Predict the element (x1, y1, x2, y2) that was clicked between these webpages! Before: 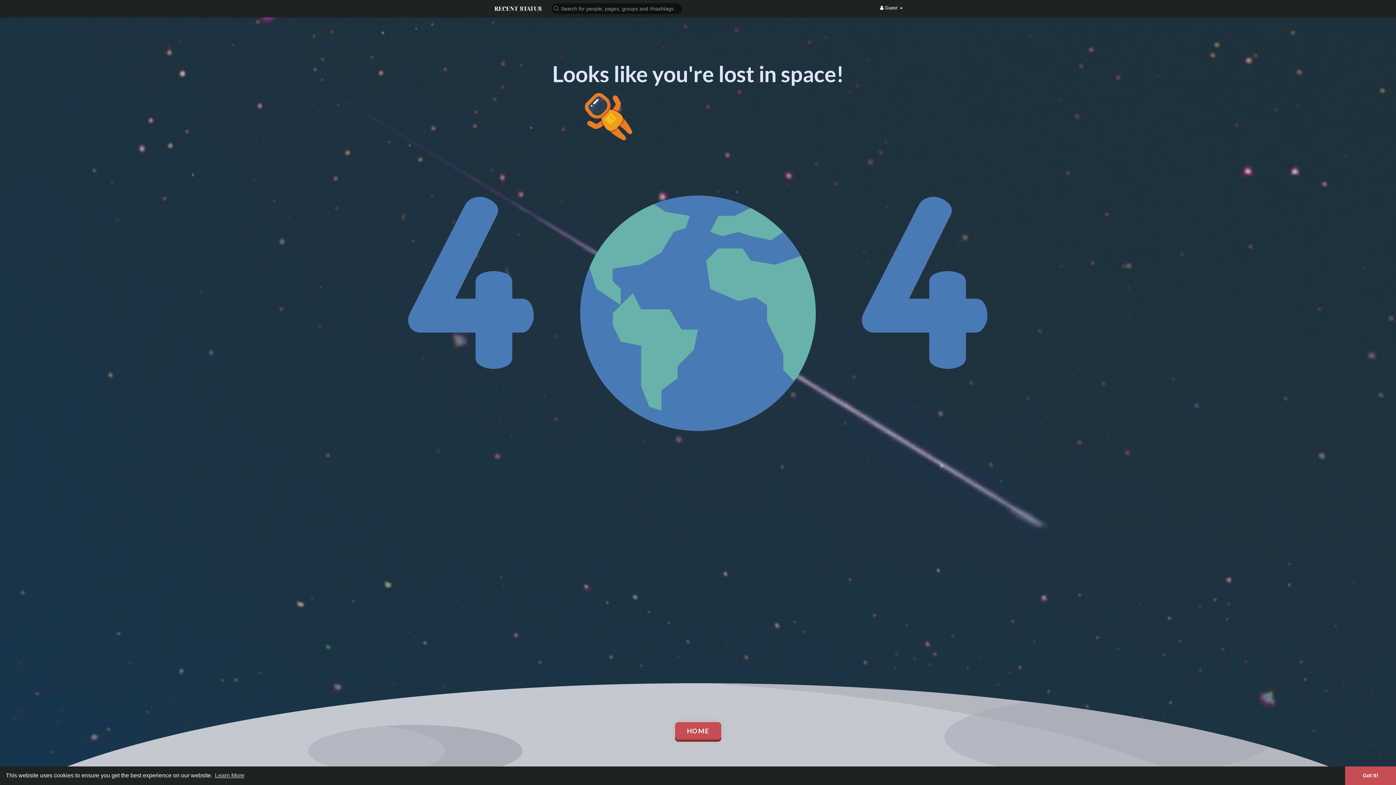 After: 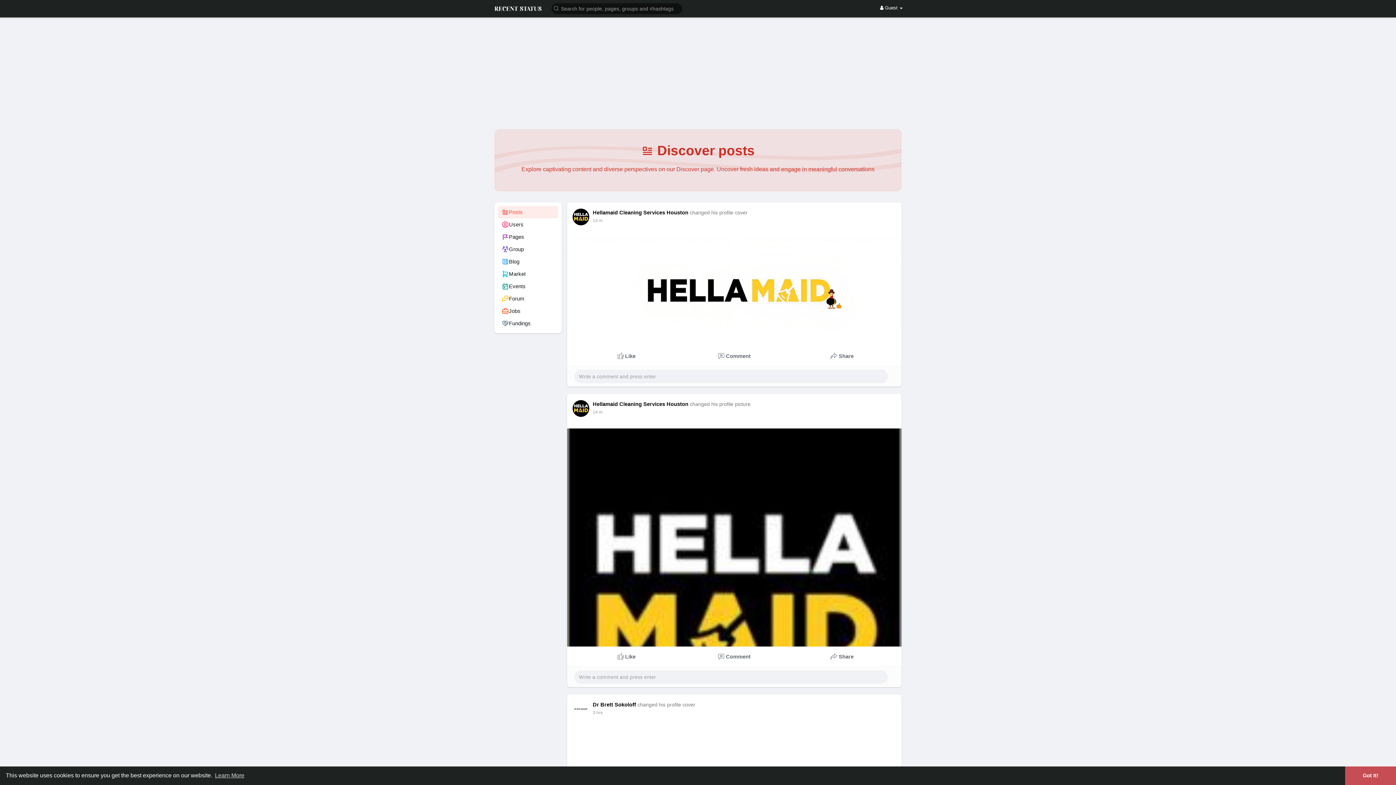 Action: bbox: (494, 4, 541, 11)